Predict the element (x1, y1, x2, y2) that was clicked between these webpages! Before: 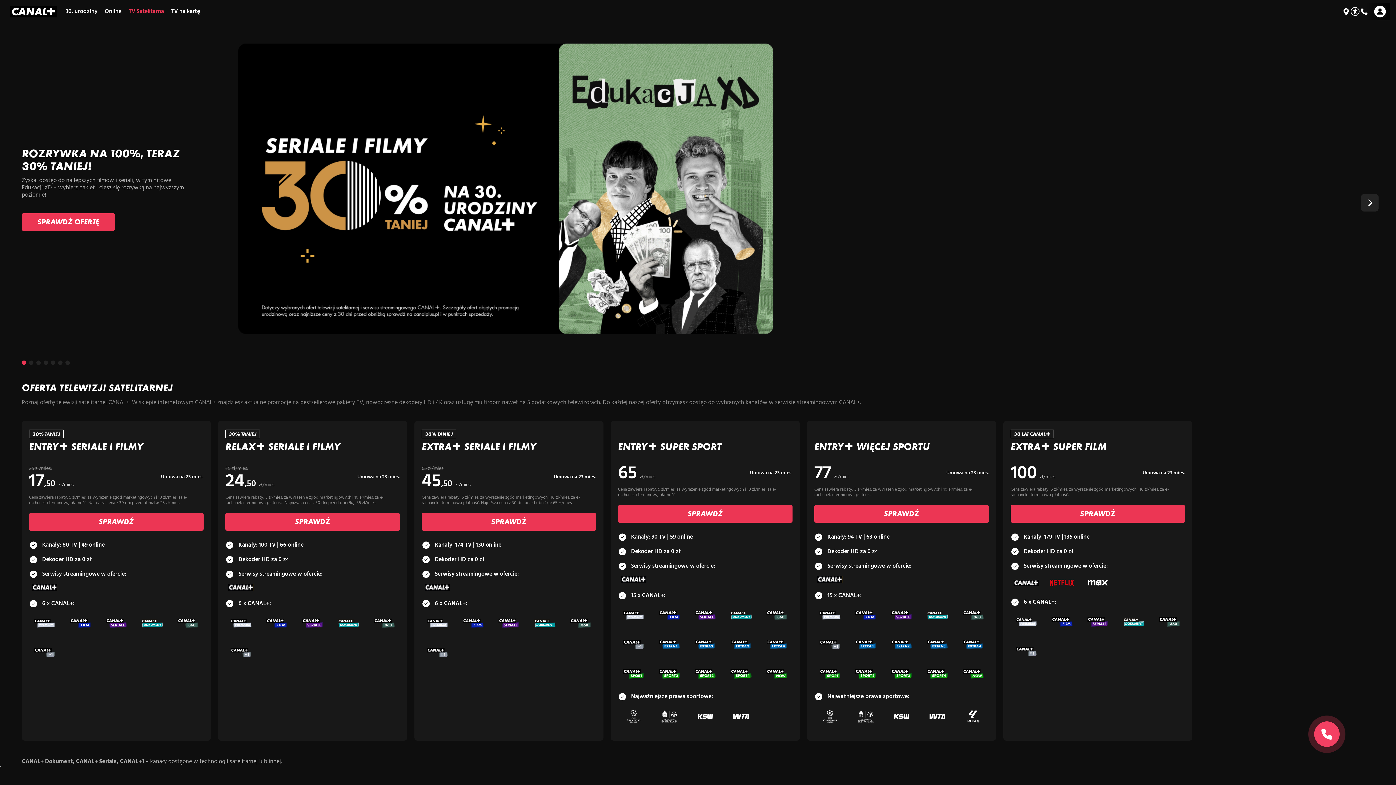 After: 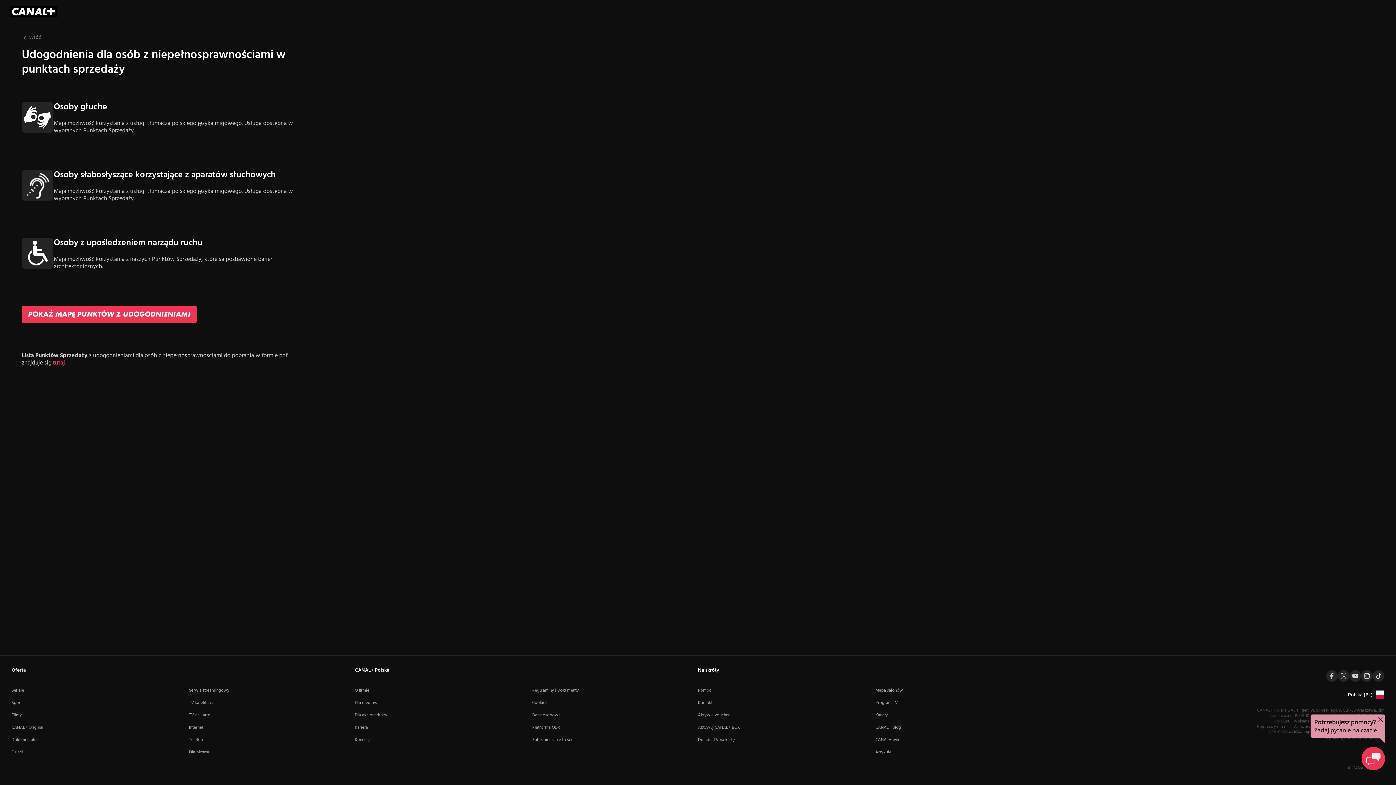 Action: bbox: (1350, 6, 1360, 16)